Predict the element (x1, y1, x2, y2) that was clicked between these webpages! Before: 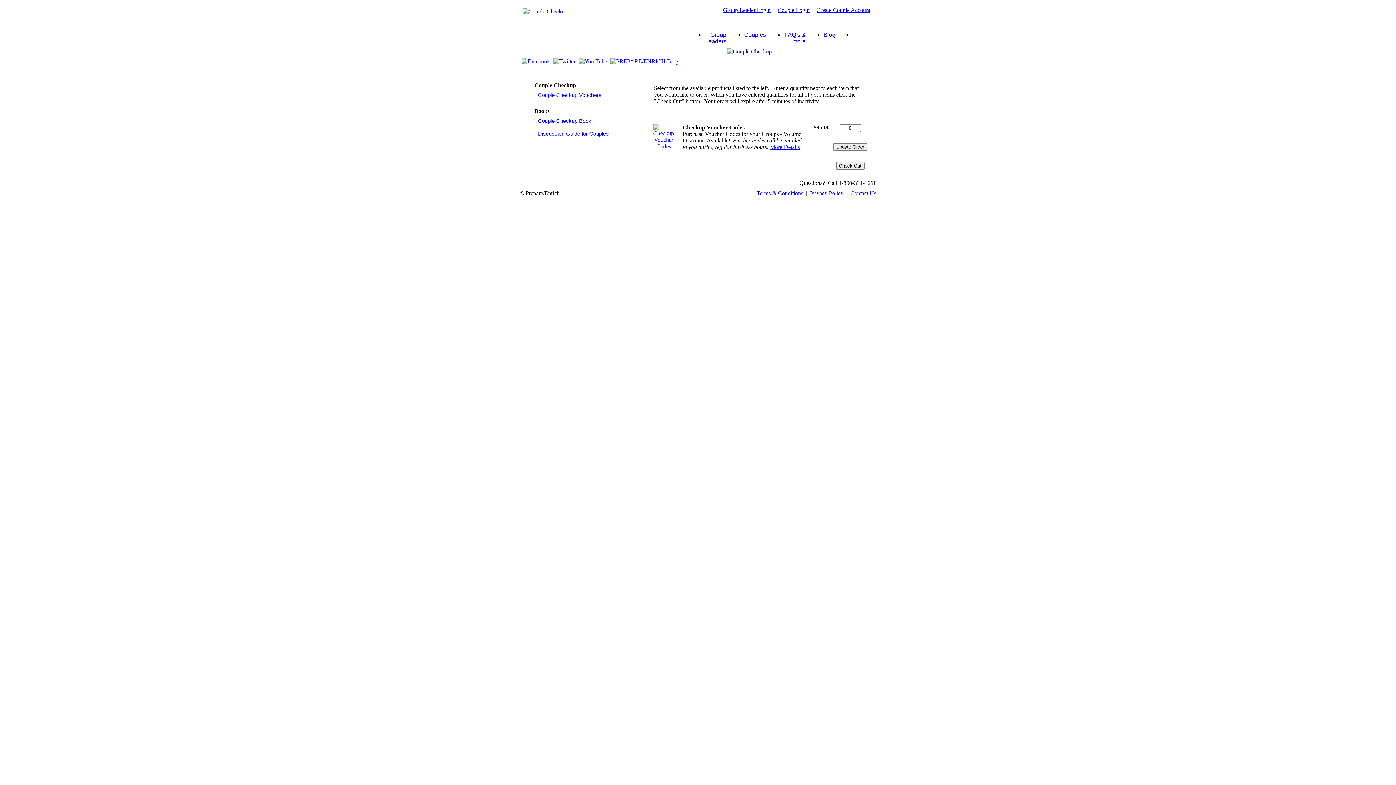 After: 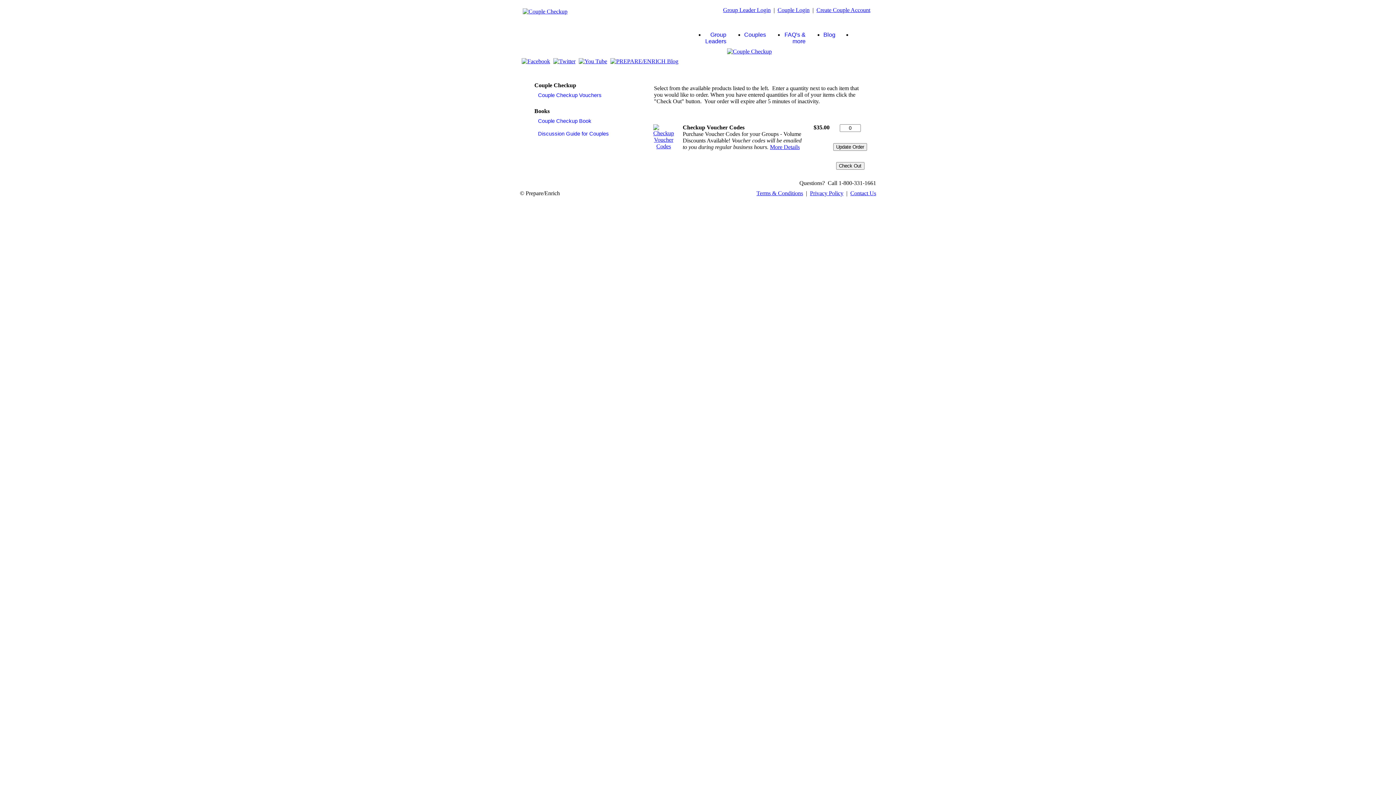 Action: bbox: (551, 61, 575, 67)